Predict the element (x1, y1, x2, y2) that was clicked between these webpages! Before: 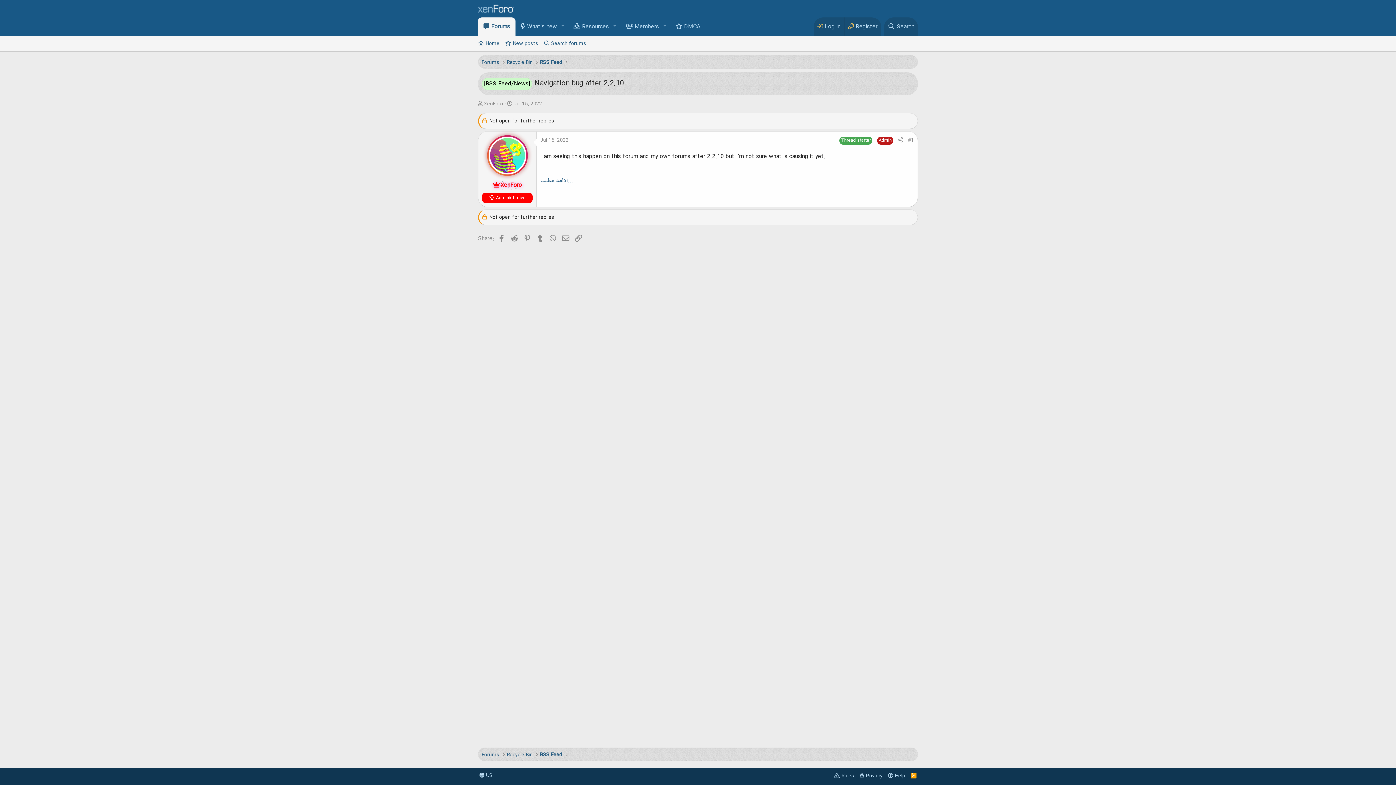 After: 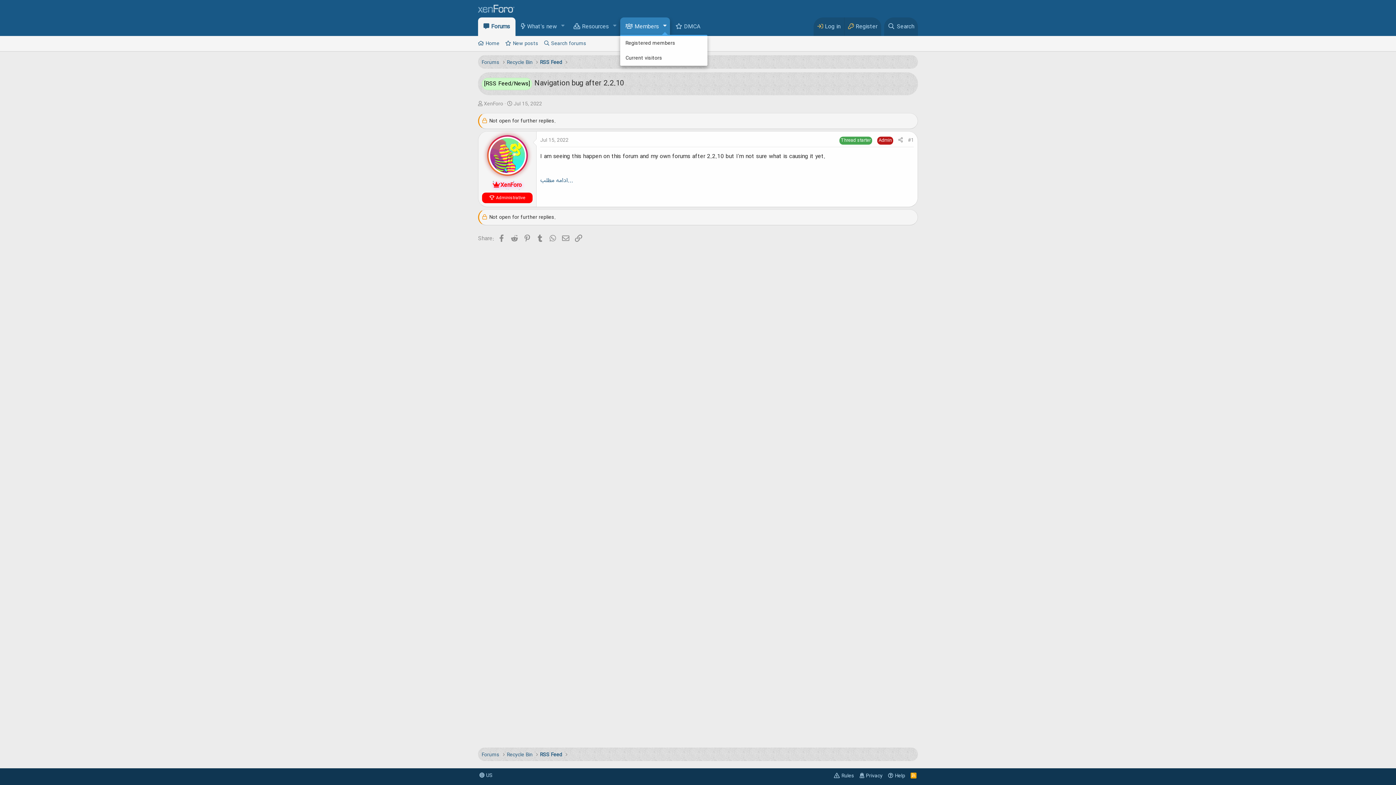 Action: label: Toggle expanded bbox: (659, 17, 670, 35)